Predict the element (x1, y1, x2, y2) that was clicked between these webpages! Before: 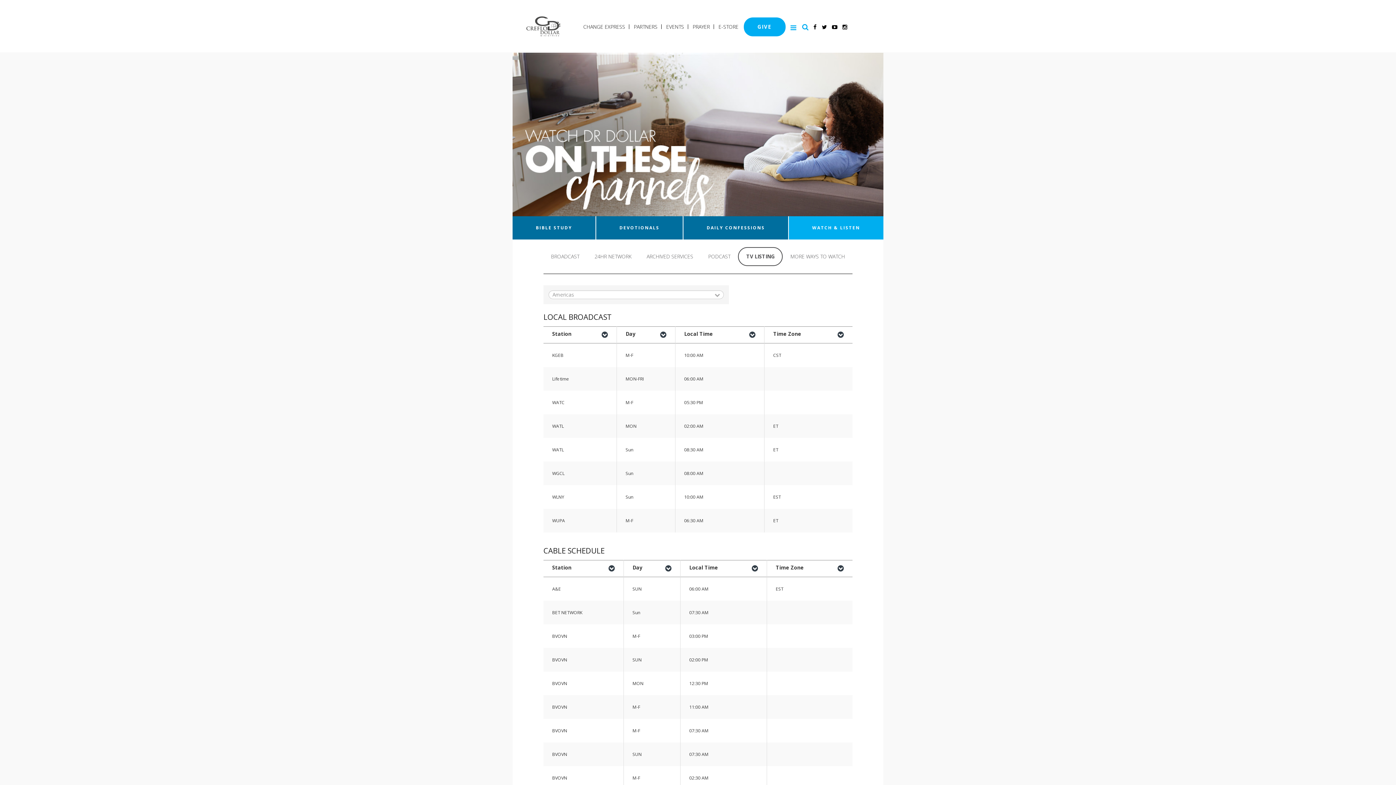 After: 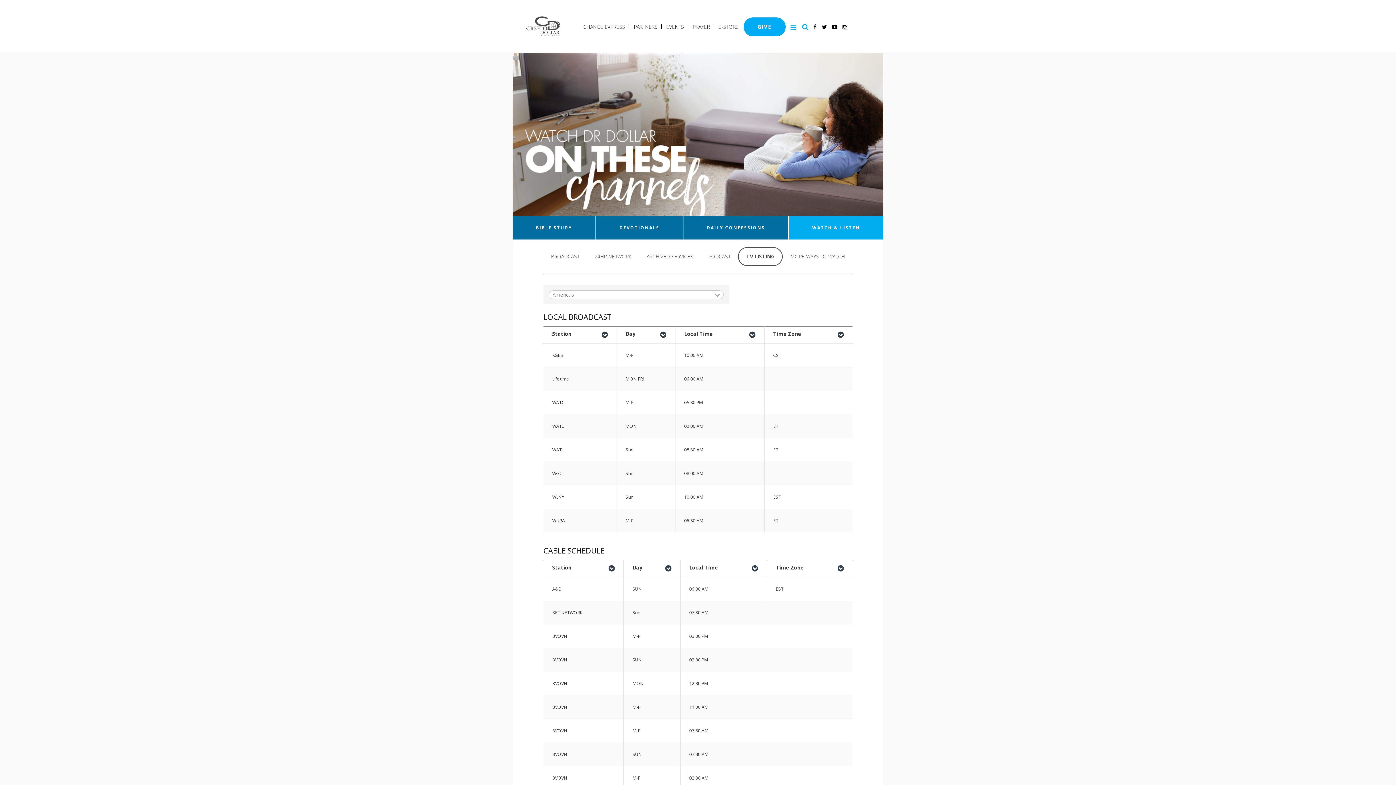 Action: label: Time Zone bbox: (773, 330, 801, 337)